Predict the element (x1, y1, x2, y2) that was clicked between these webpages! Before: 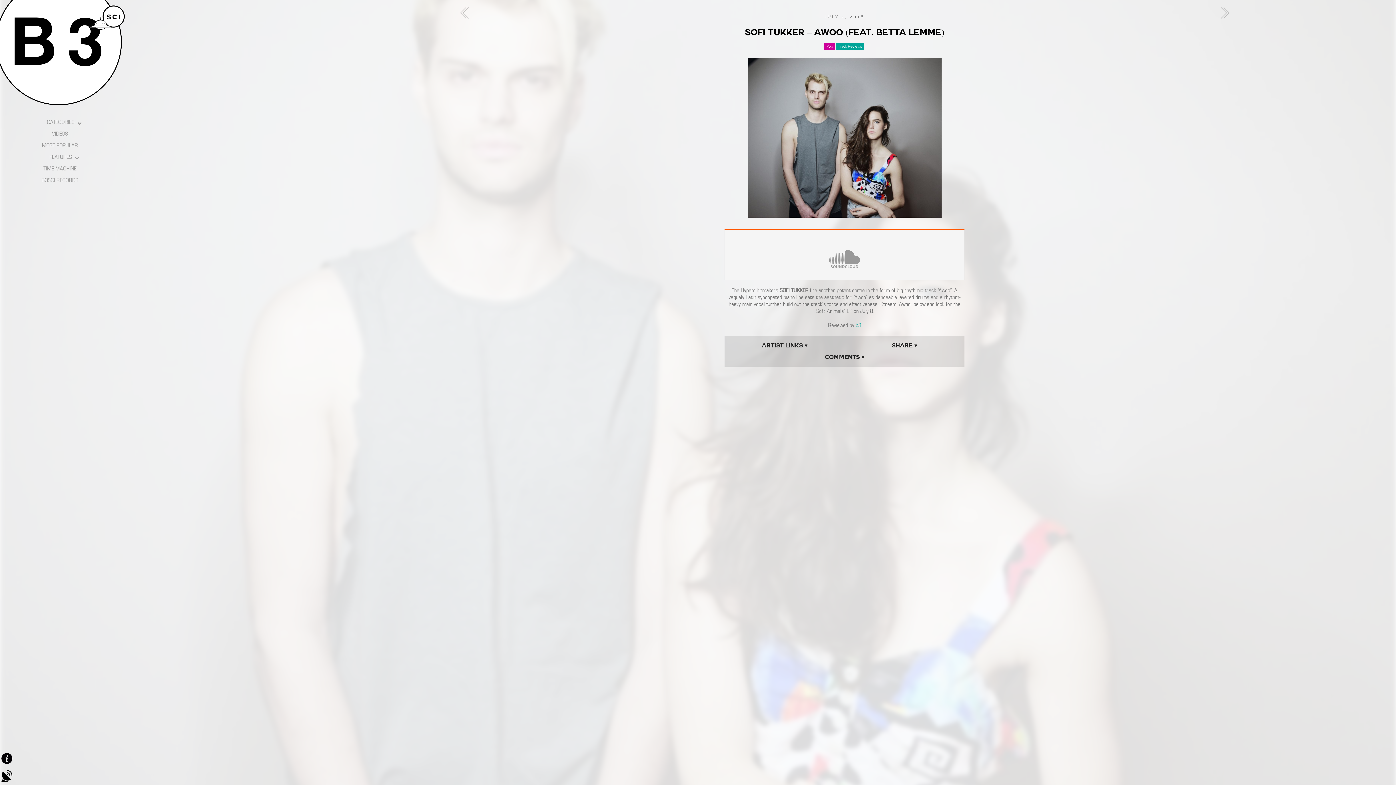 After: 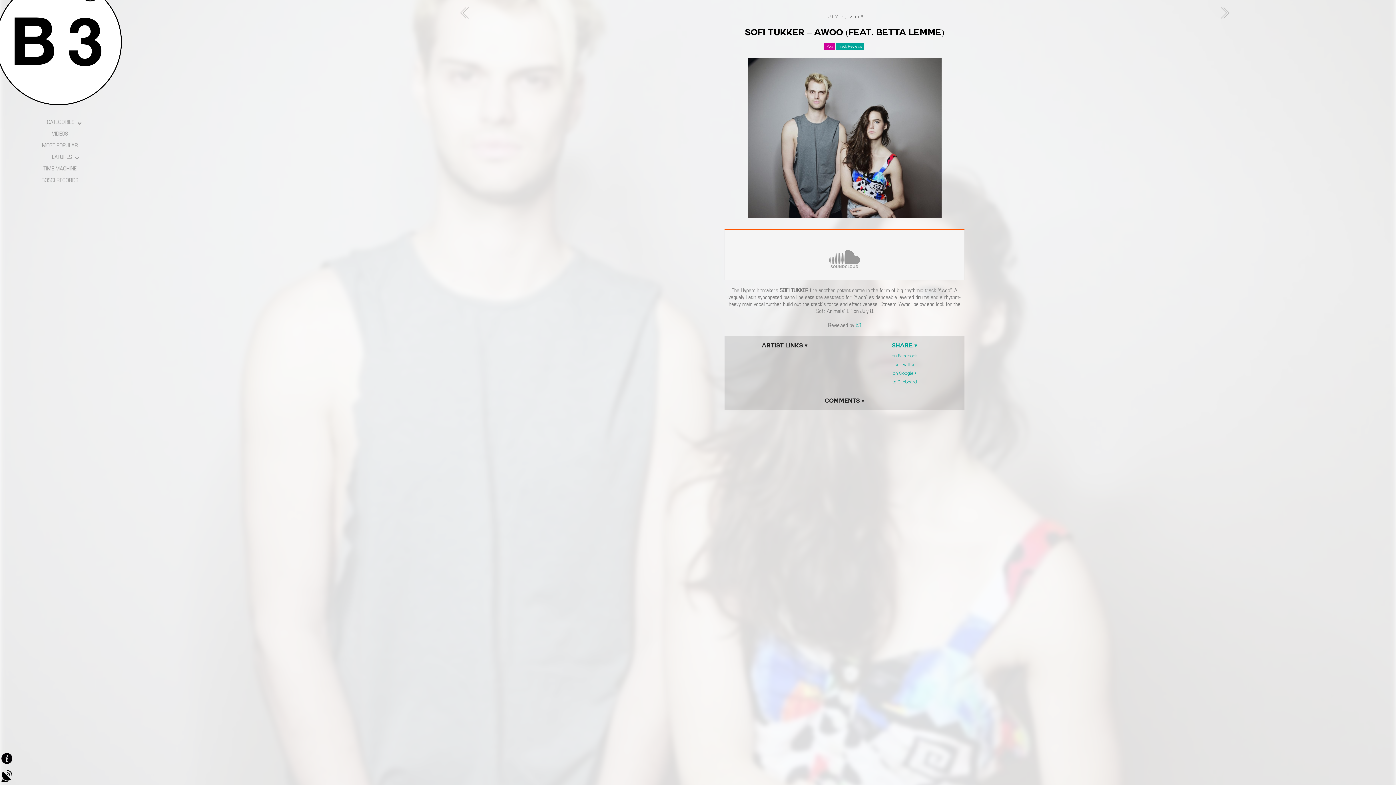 Action: label: Share ▾ bbox: (892, 342, 917, 348)